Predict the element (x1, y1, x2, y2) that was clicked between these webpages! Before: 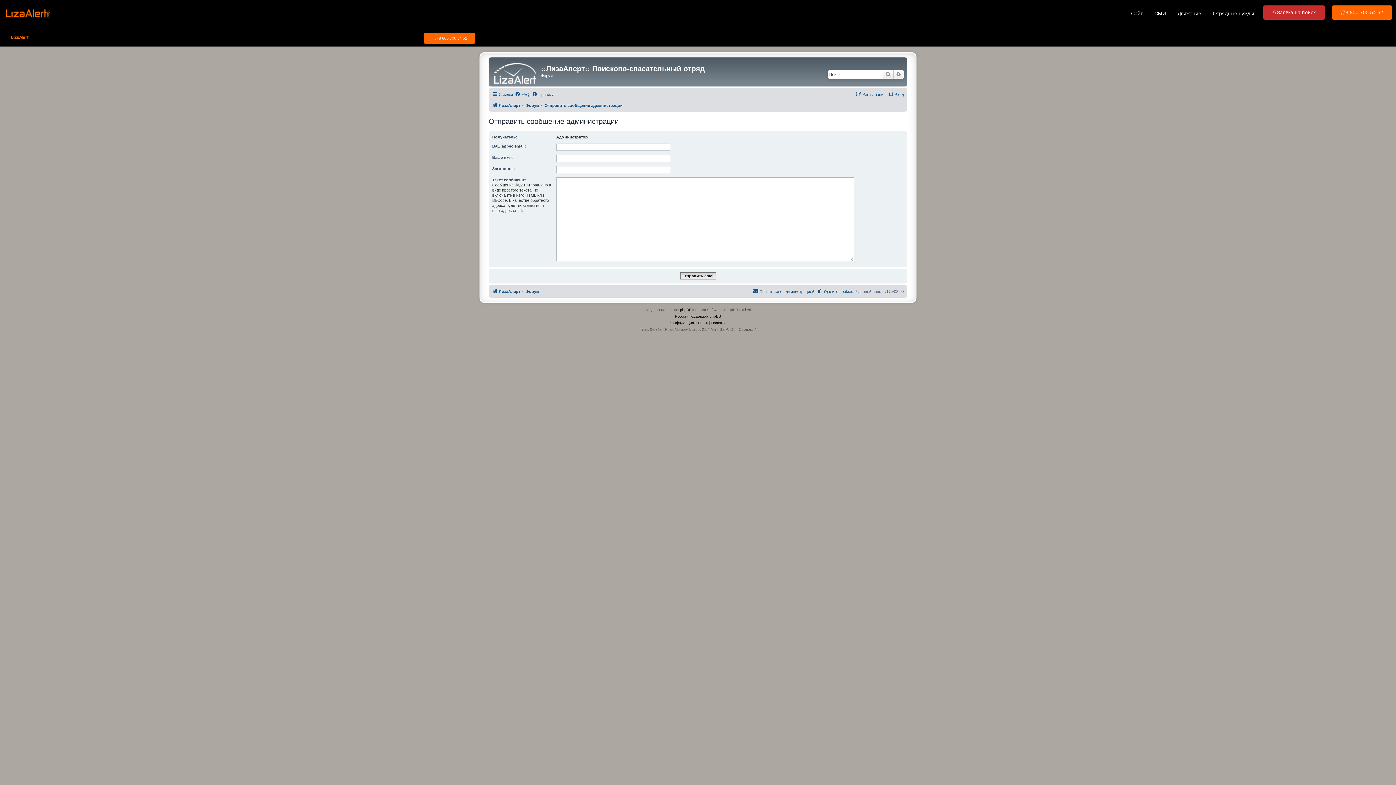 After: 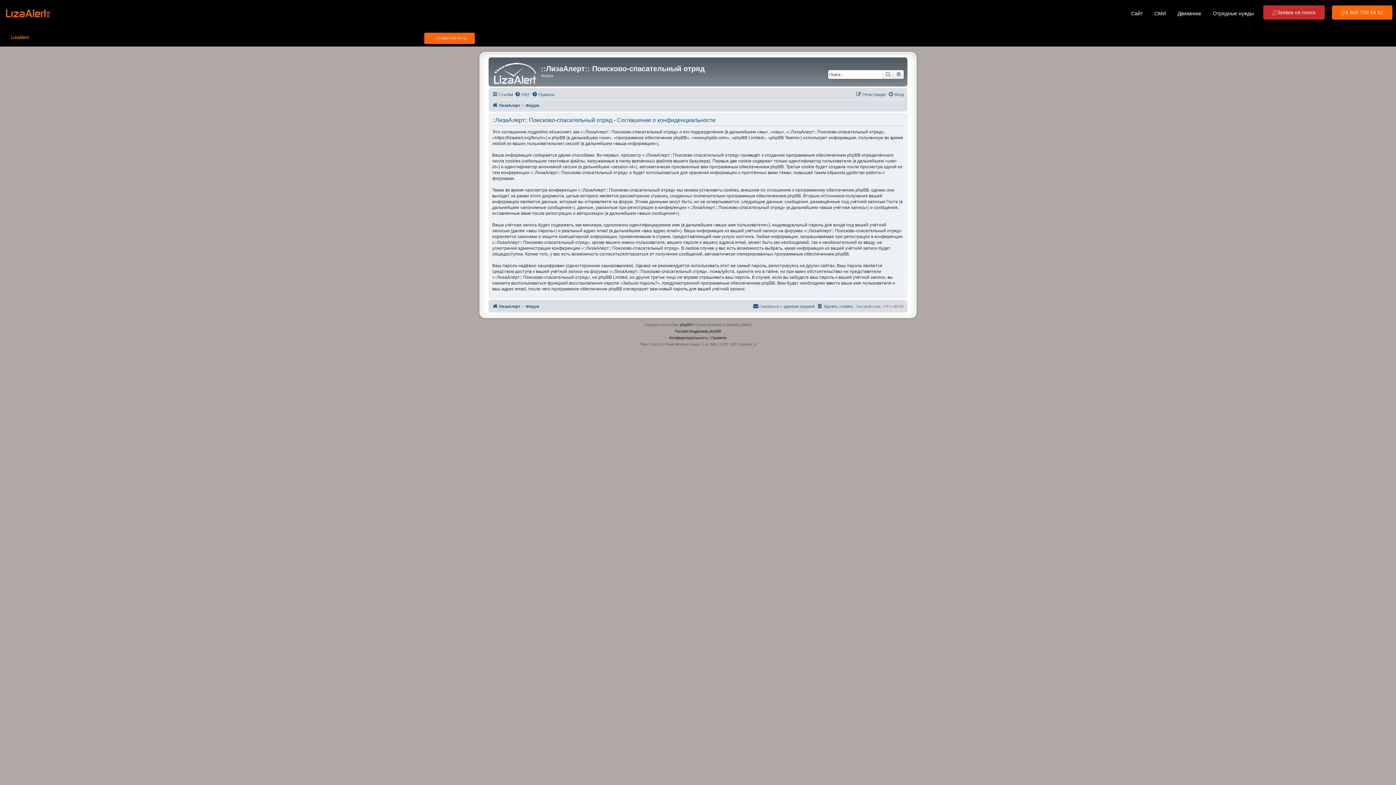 Action: bbox: (669, 319, 708, 326) label: Конфиденциальность